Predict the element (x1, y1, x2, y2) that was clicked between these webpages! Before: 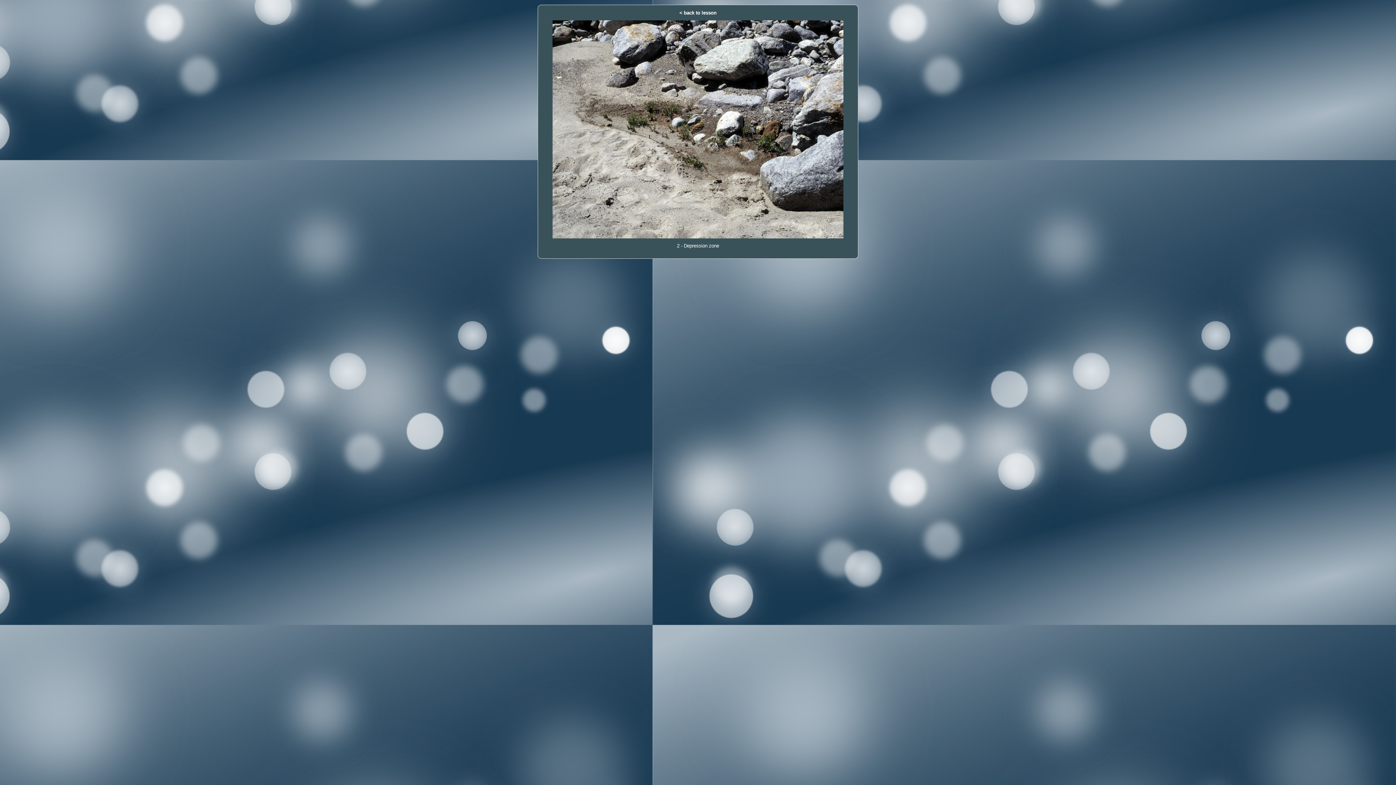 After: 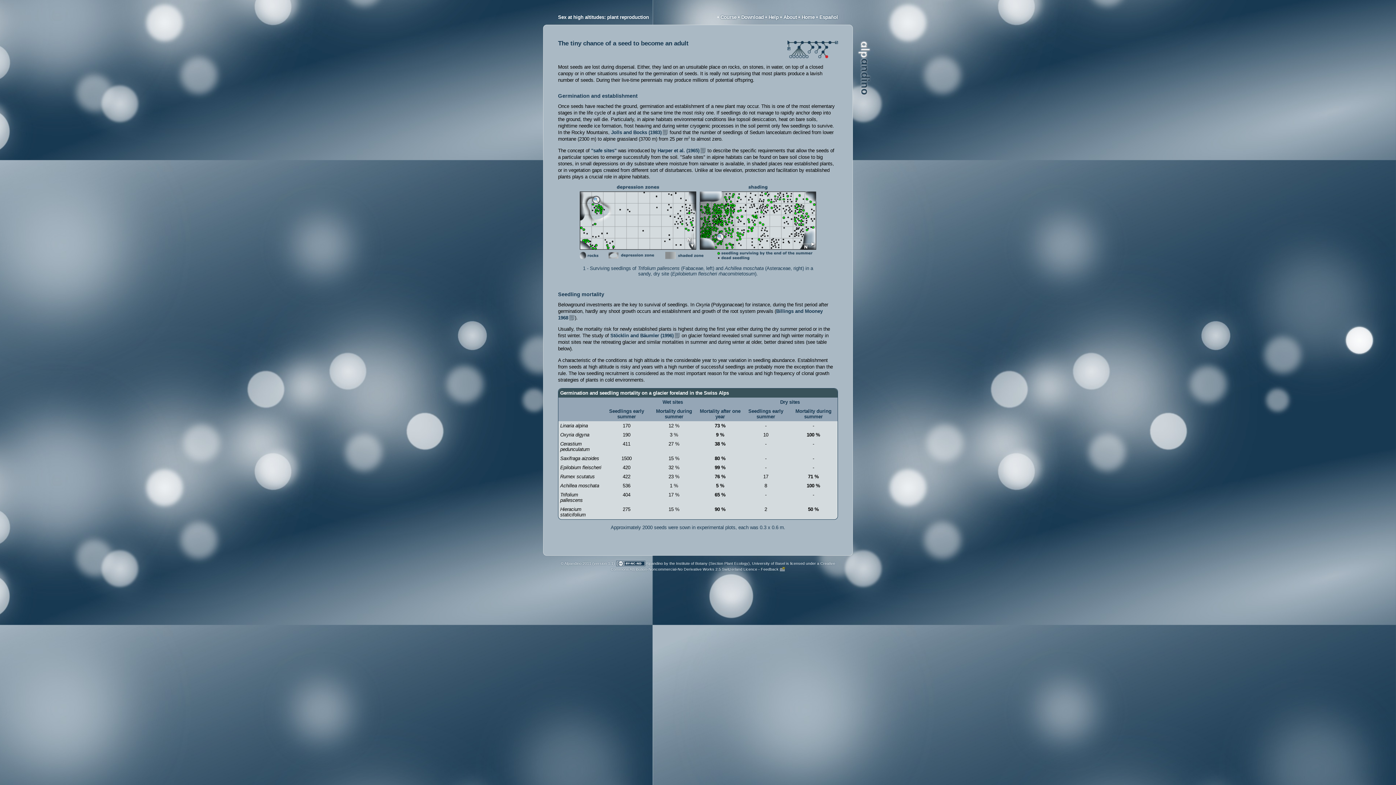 Action: bbox: (684, 10, 716, 15) label: back to lesson